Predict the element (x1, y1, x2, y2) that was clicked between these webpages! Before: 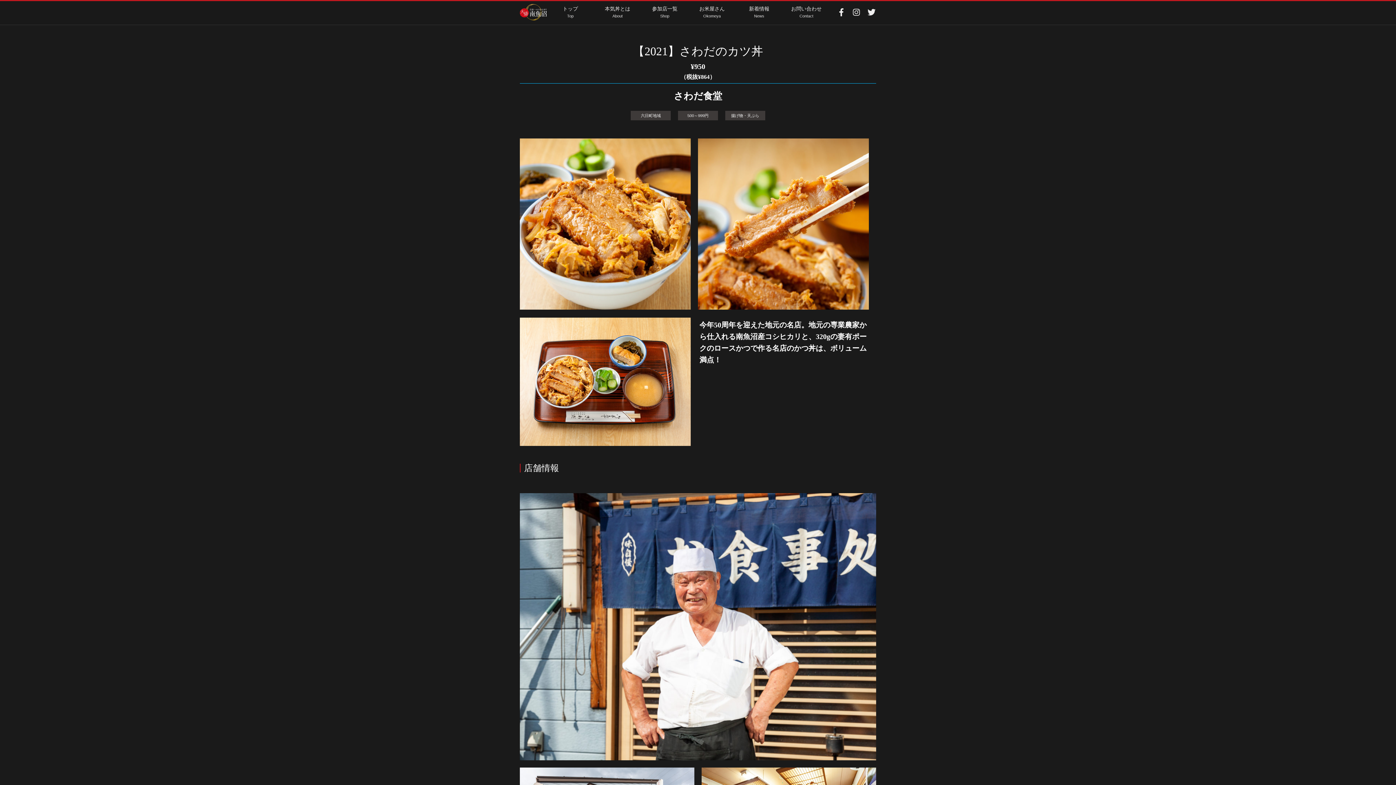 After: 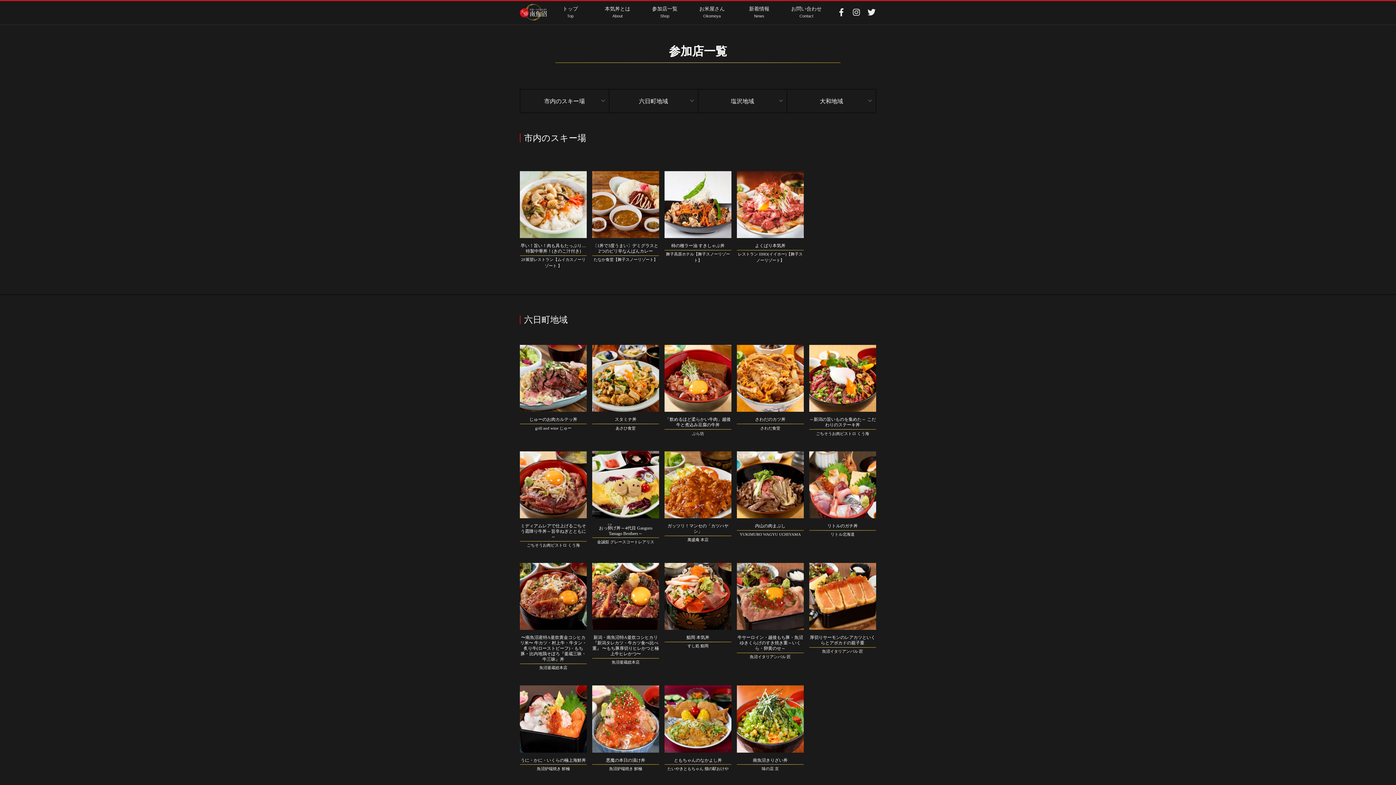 Action: label: 参加店一覧
Shop bbox: (641, 1, 688, 23)